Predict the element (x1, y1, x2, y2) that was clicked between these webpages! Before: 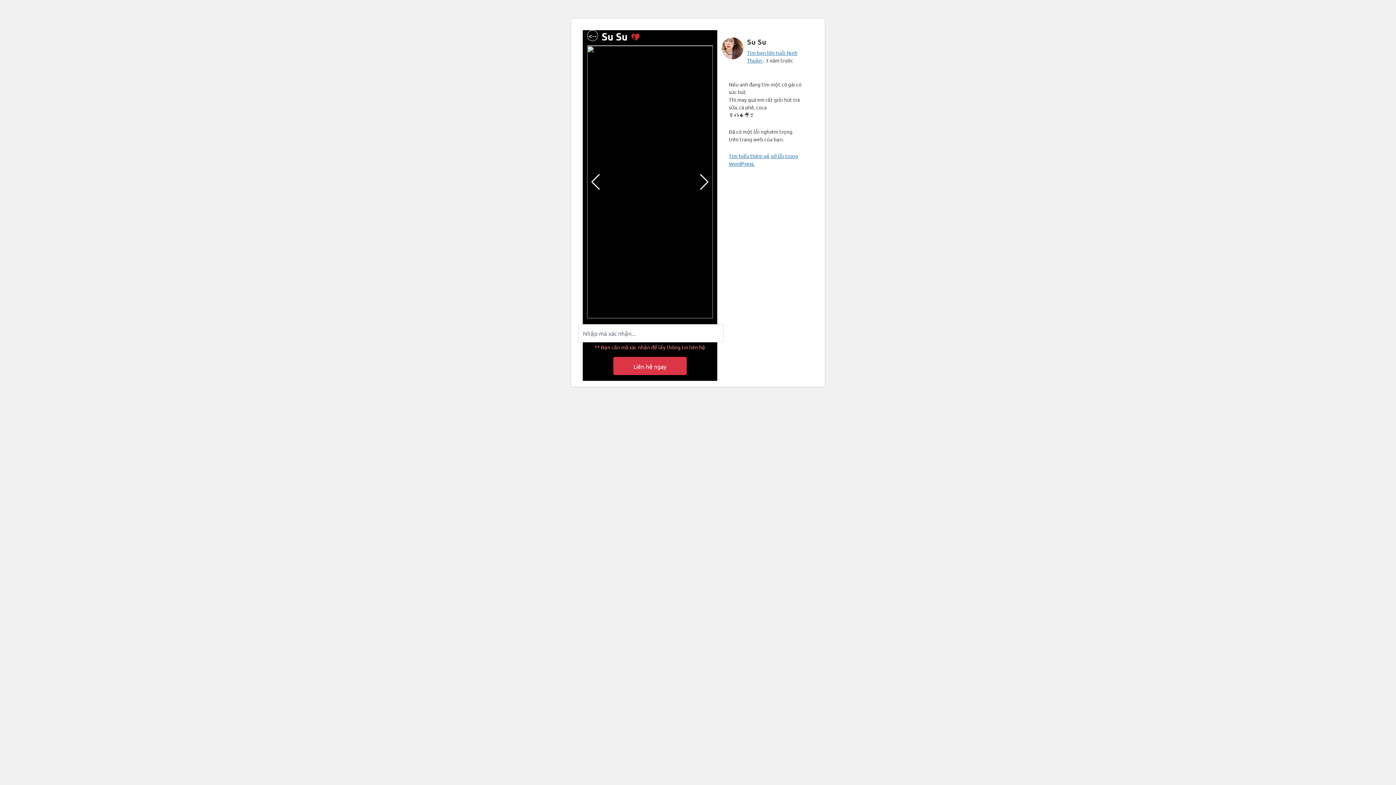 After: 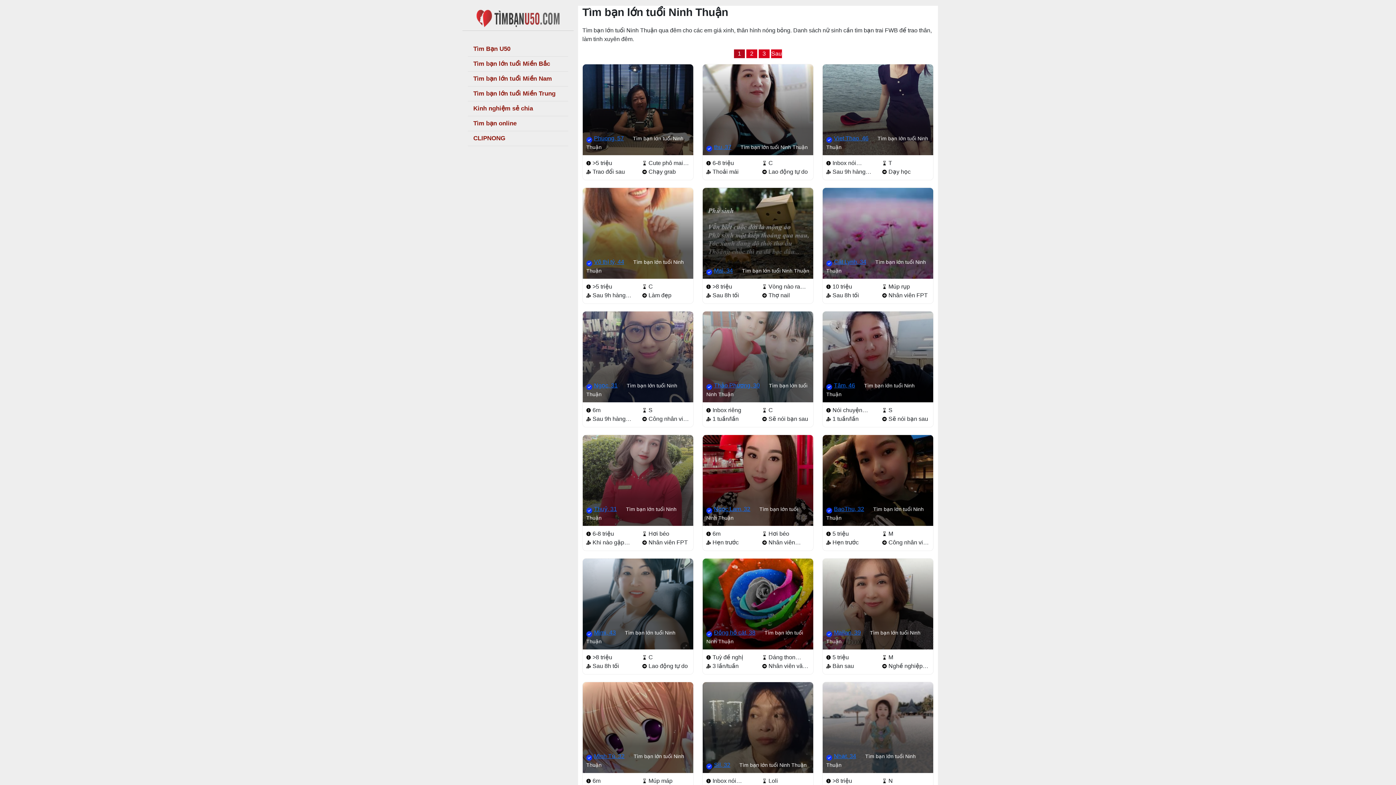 Action: label: <-- bbox: (587, 30, 597, 40)